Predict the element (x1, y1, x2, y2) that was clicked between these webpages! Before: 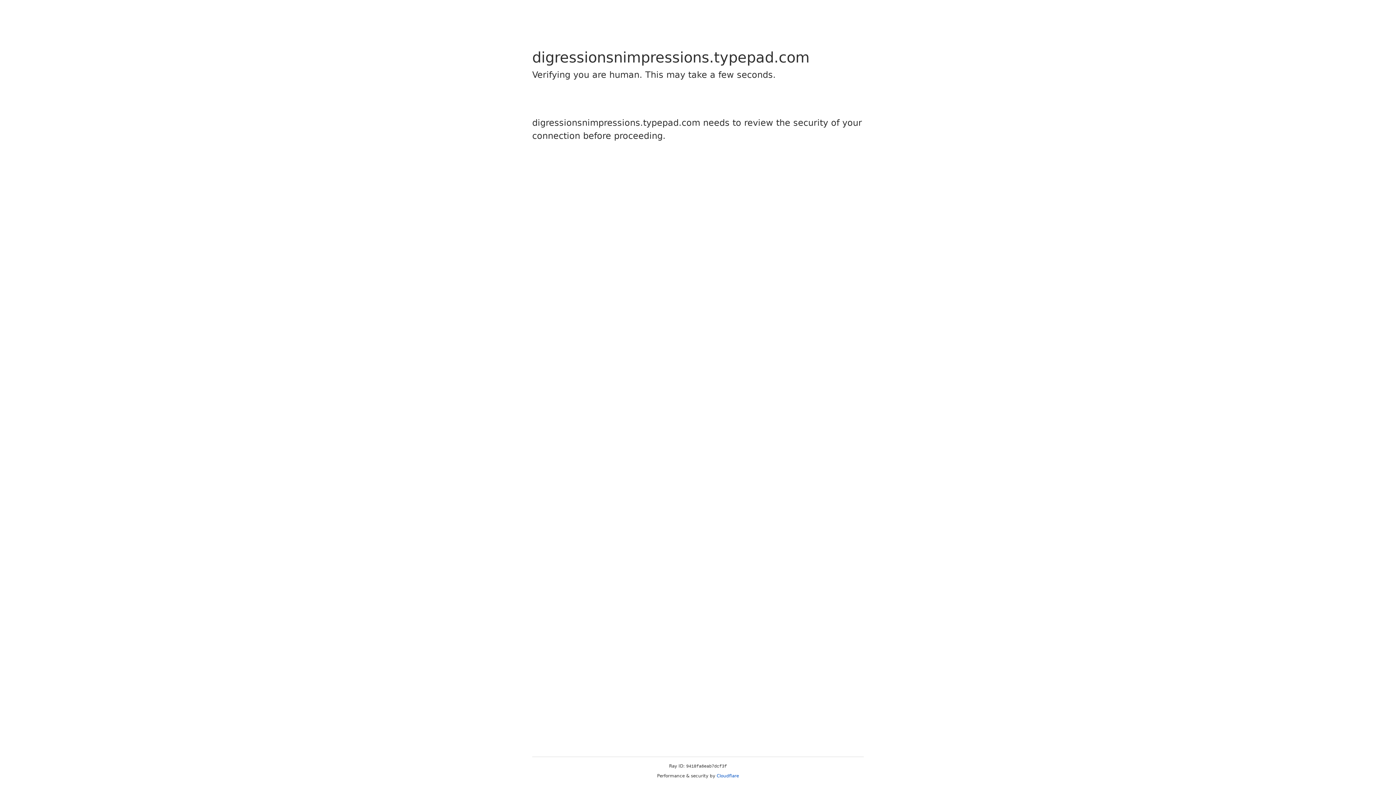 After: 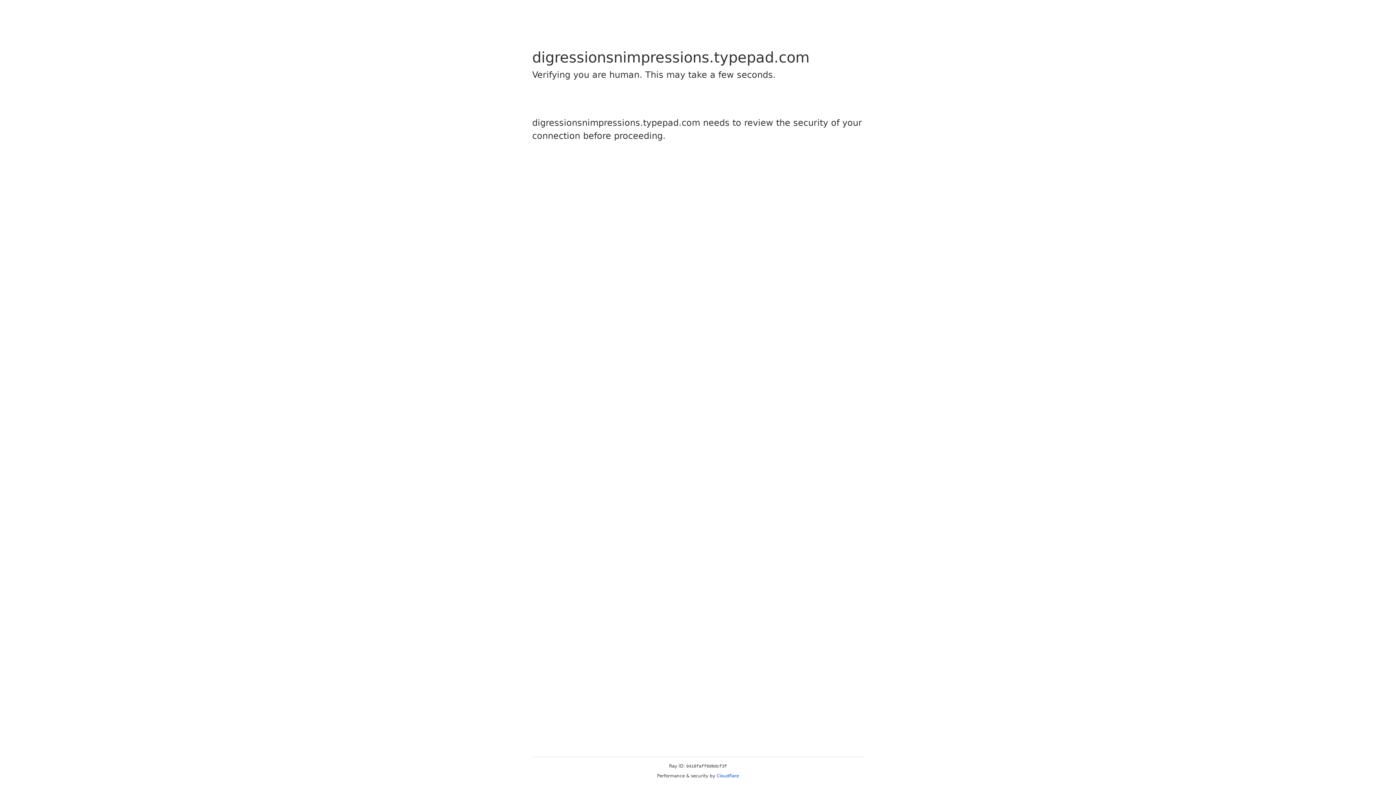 Action: label: Cloudflare bbox: (716, 773, 739, 778)